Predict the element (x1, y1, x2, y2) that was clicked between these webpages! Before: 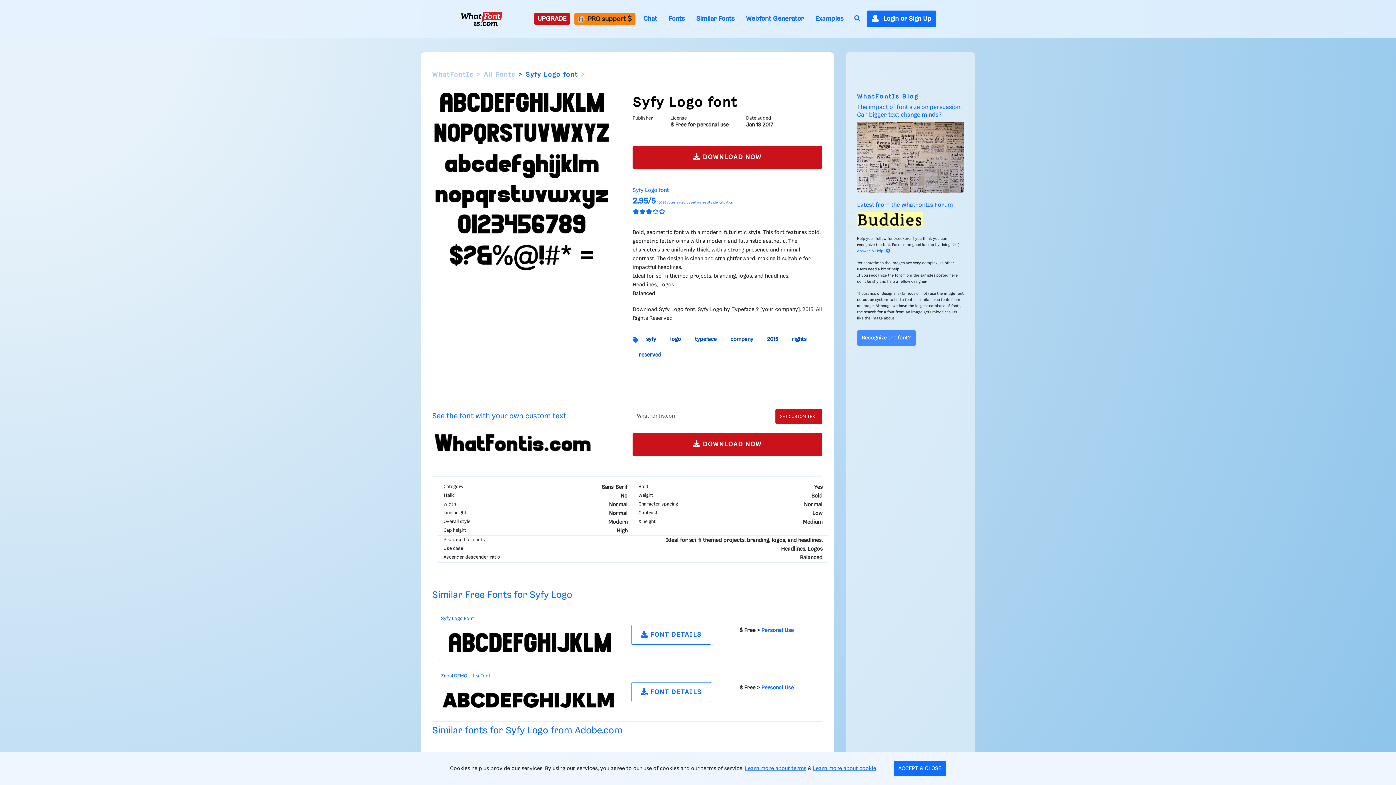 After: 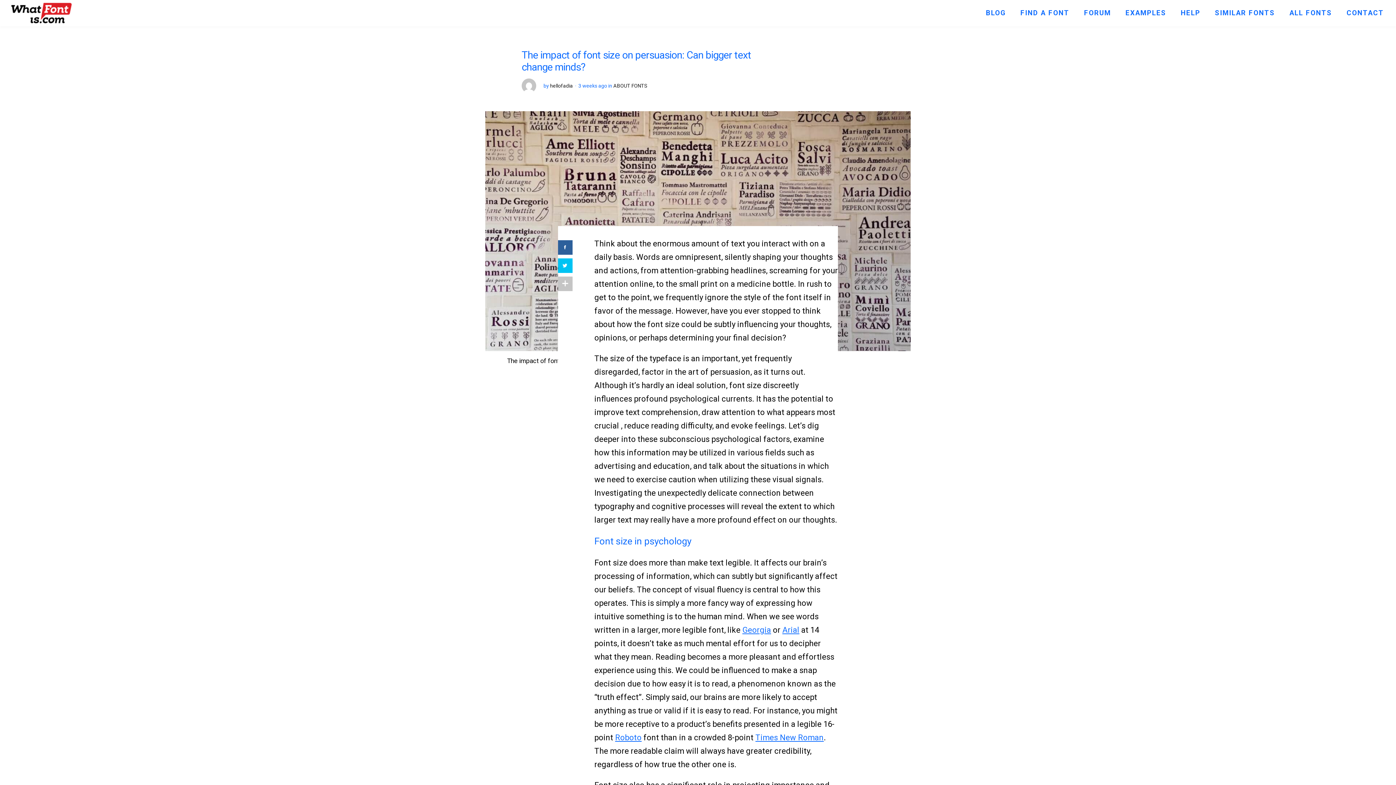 Action: bbox: (857, 121, 964, 192)